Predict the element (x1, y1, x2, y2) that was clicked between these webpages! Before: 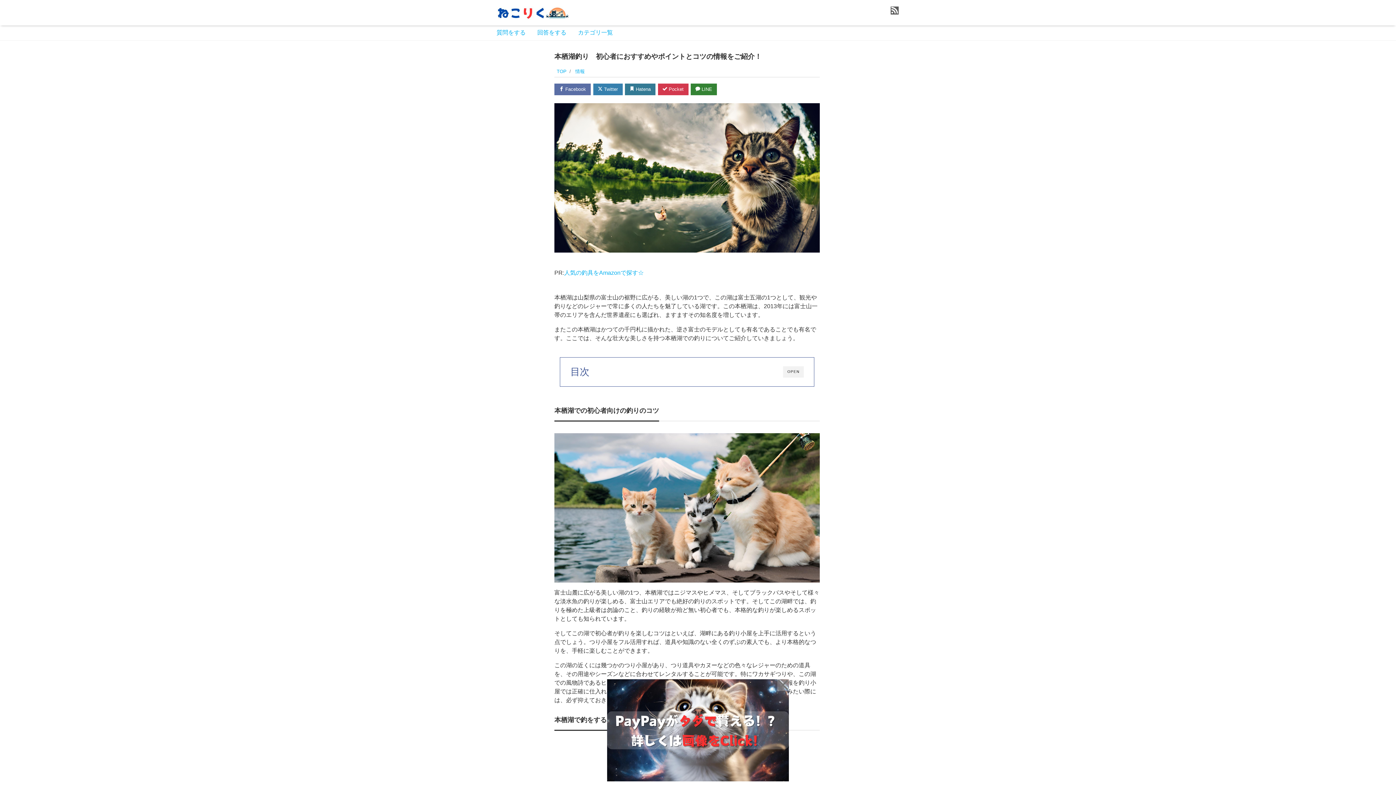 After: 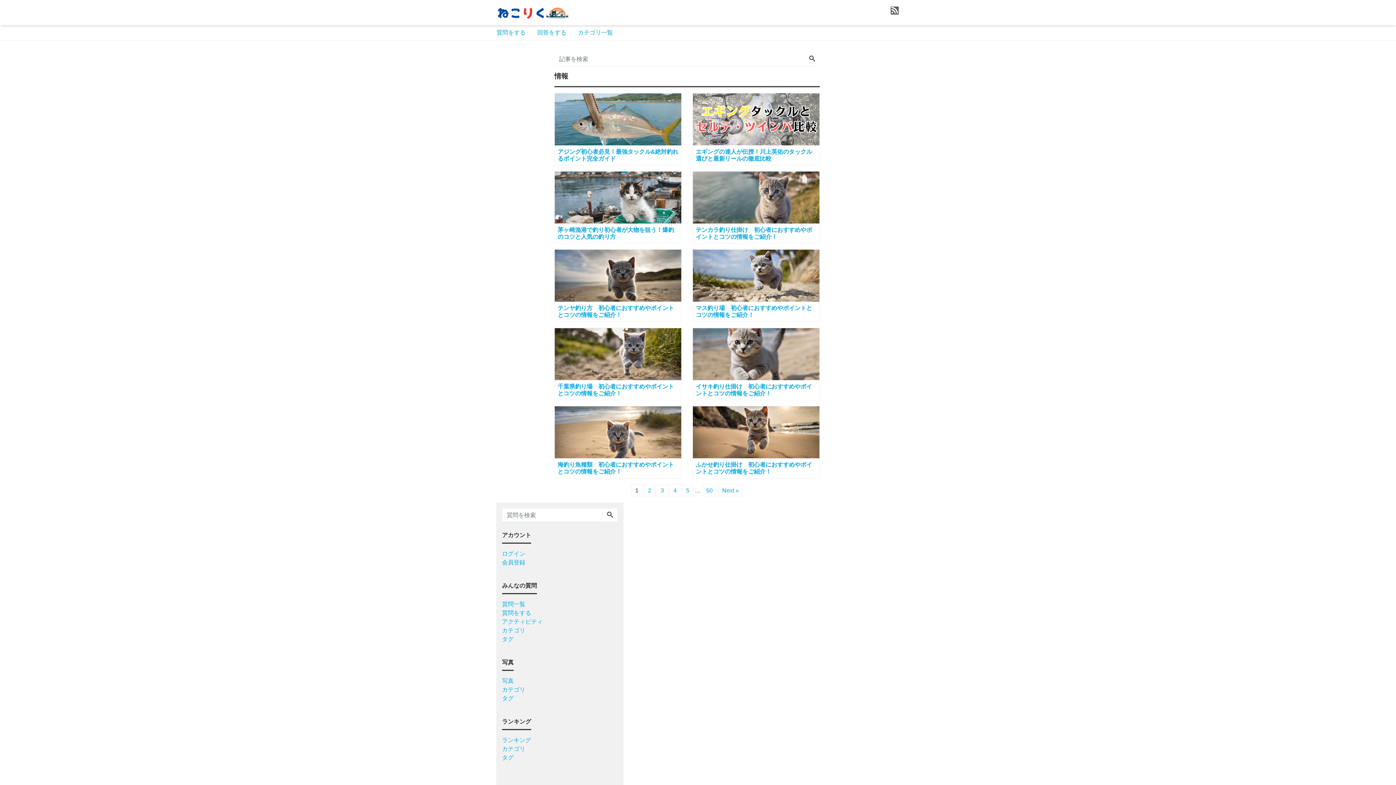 Action: bbox: (575, 68, 584, 74) label: 情報